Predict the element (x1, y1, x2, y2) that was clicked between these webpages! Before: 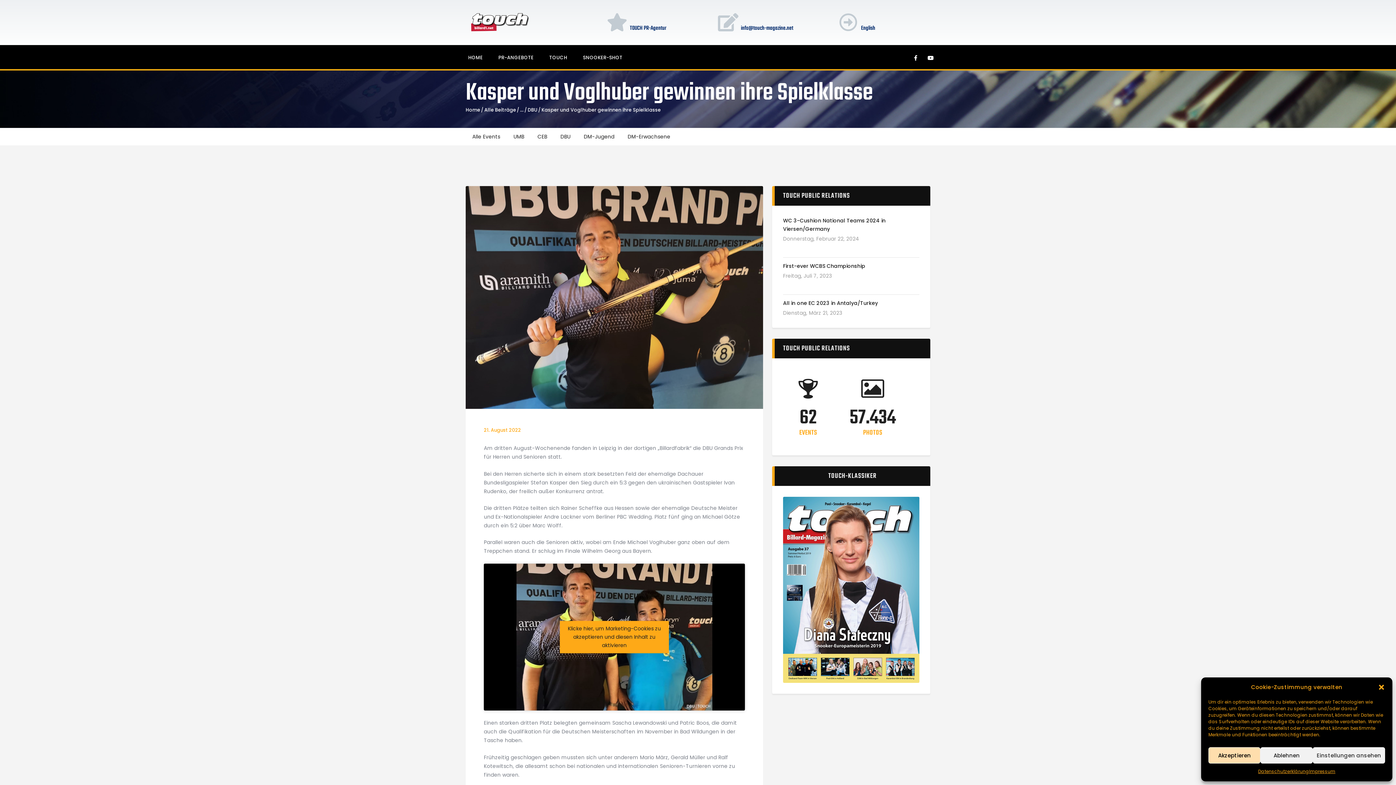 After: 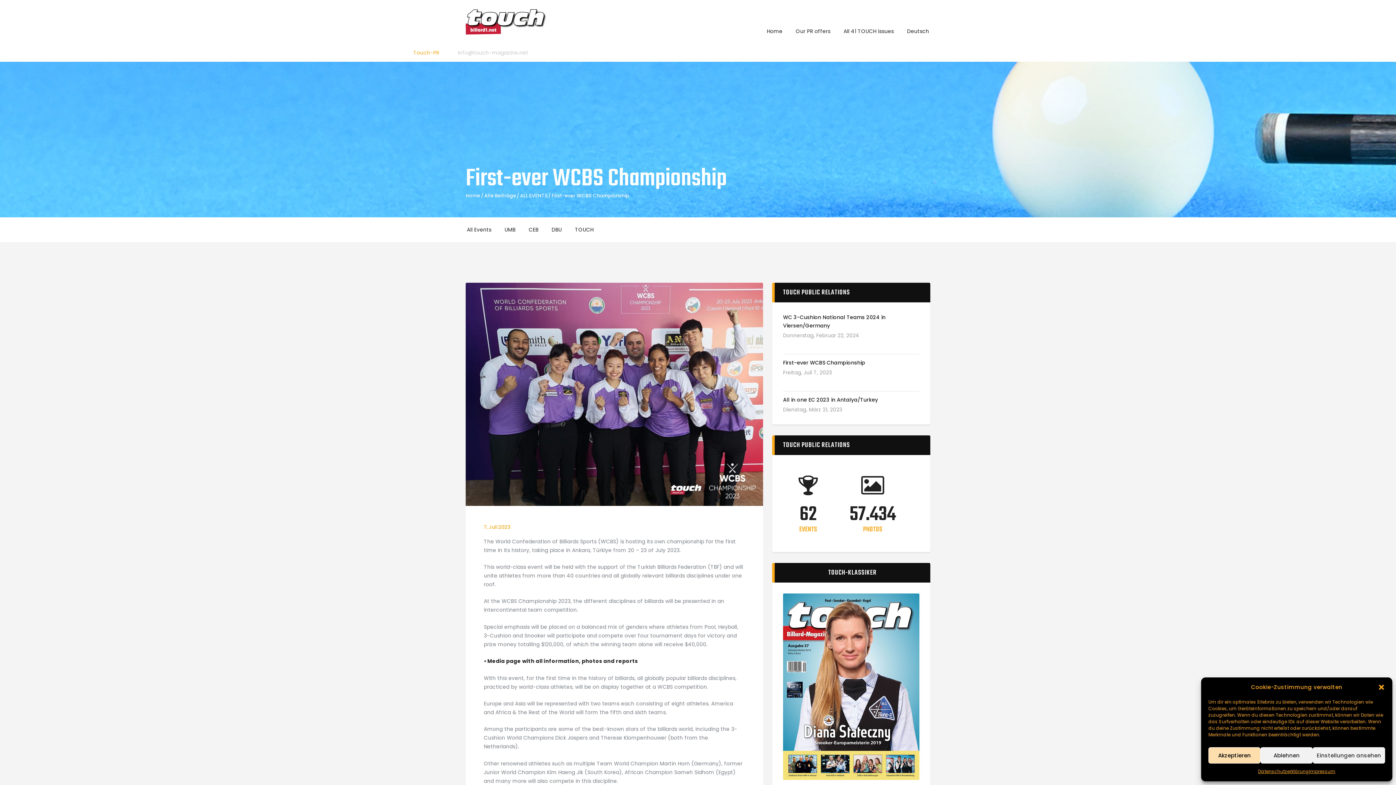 Action: label: First-ever WCBS Championship bbox: (783, 262, 919, 270)